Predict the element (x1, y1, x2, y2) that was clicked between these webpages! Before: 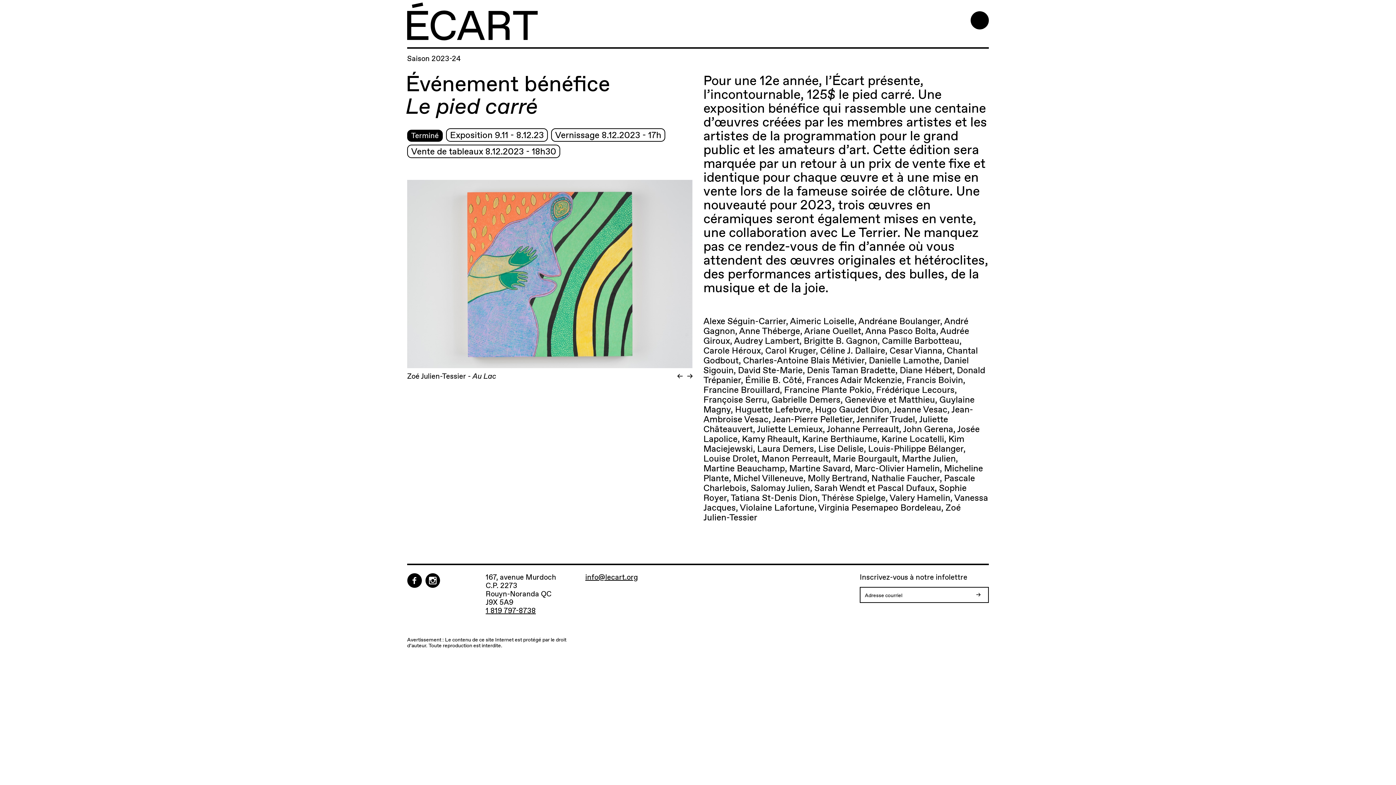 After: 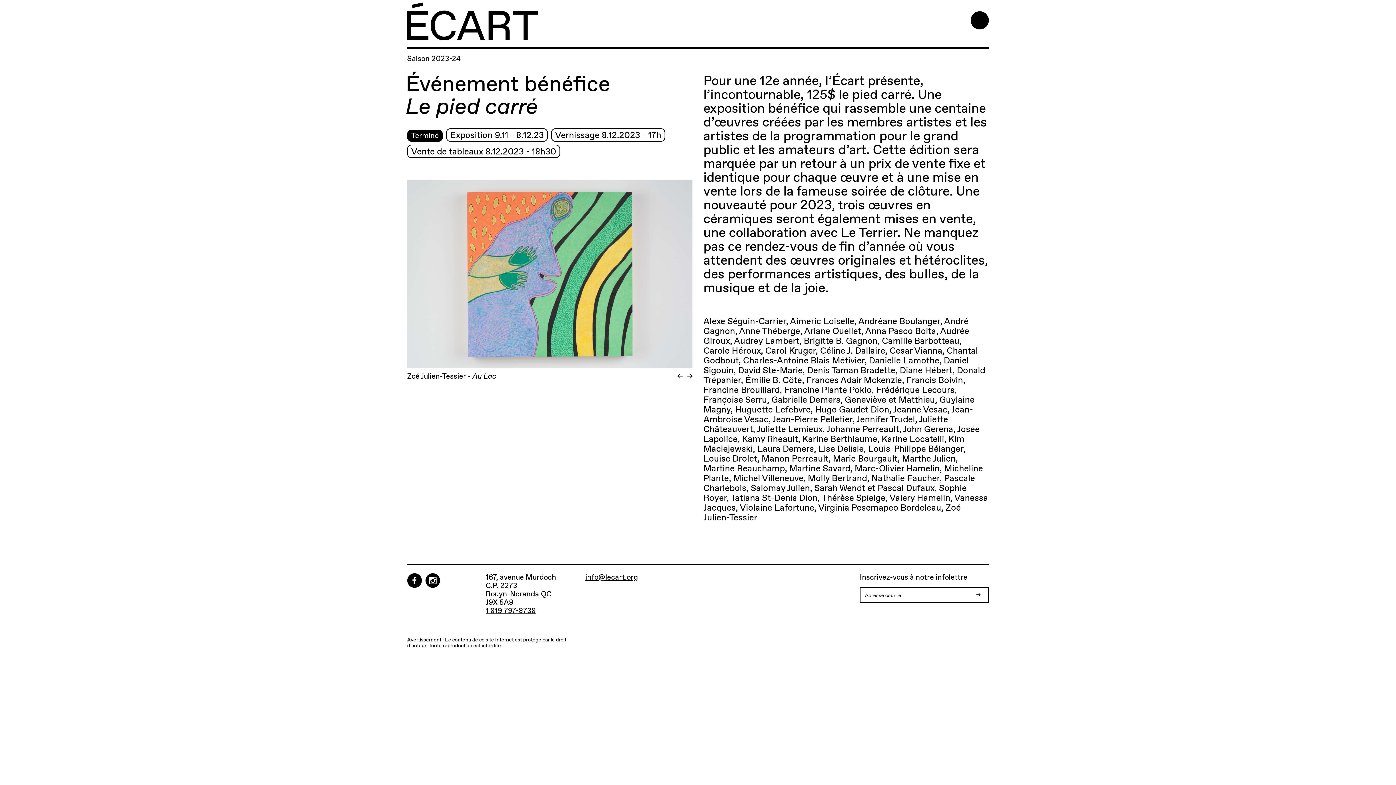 Action: bbox: (425, 573, 440, 588)